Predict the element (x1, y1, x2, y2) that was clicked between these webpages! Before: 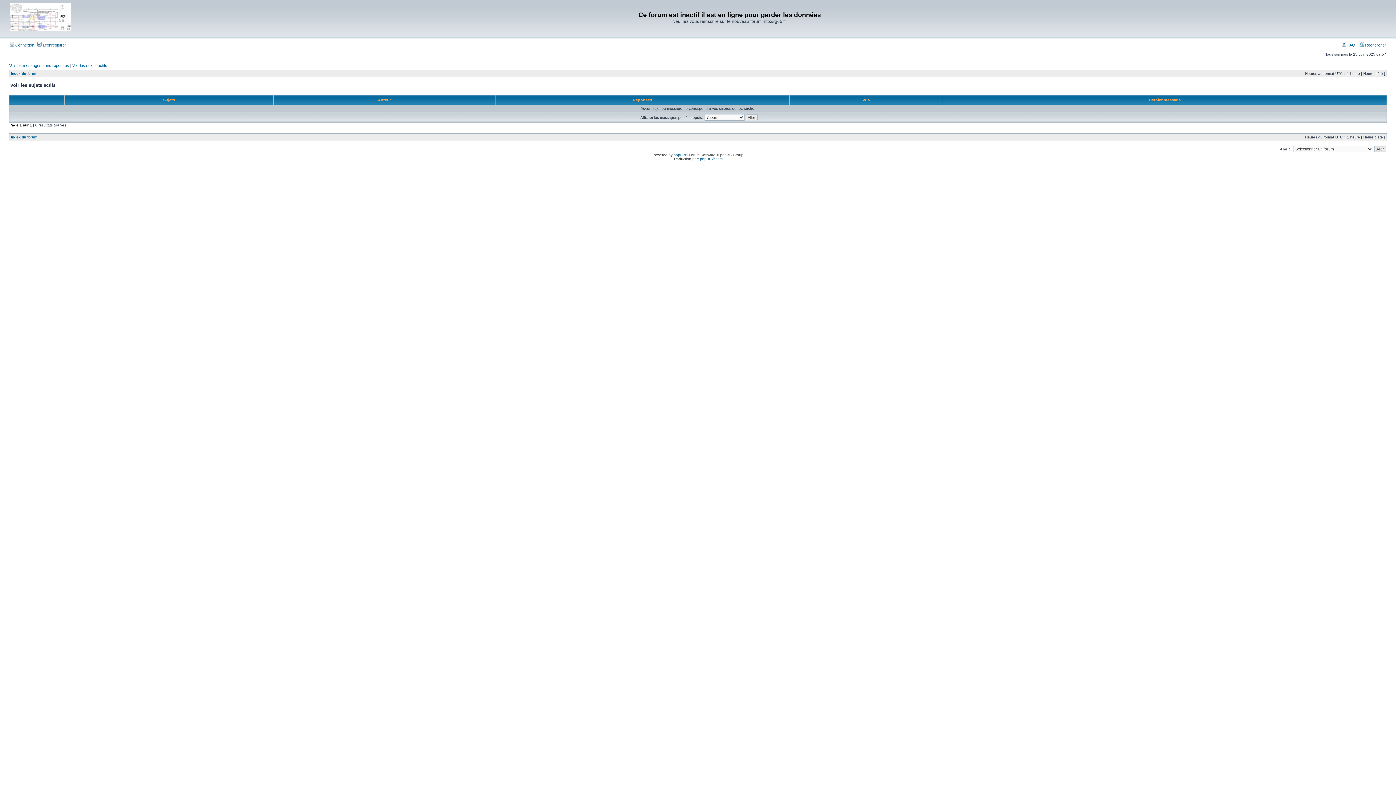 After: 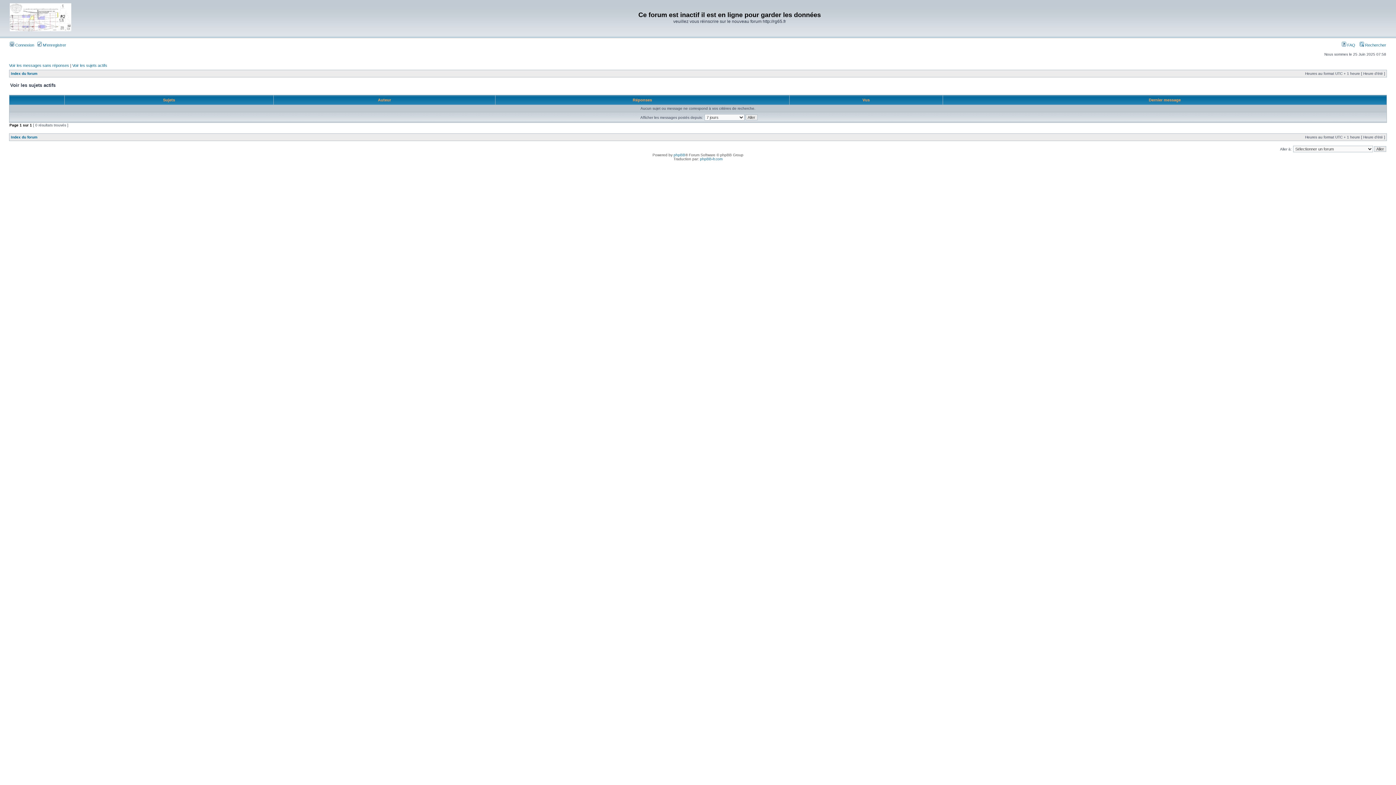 Action: label: Voir les sujets actifs bbox: (72, 63, 107, 67)